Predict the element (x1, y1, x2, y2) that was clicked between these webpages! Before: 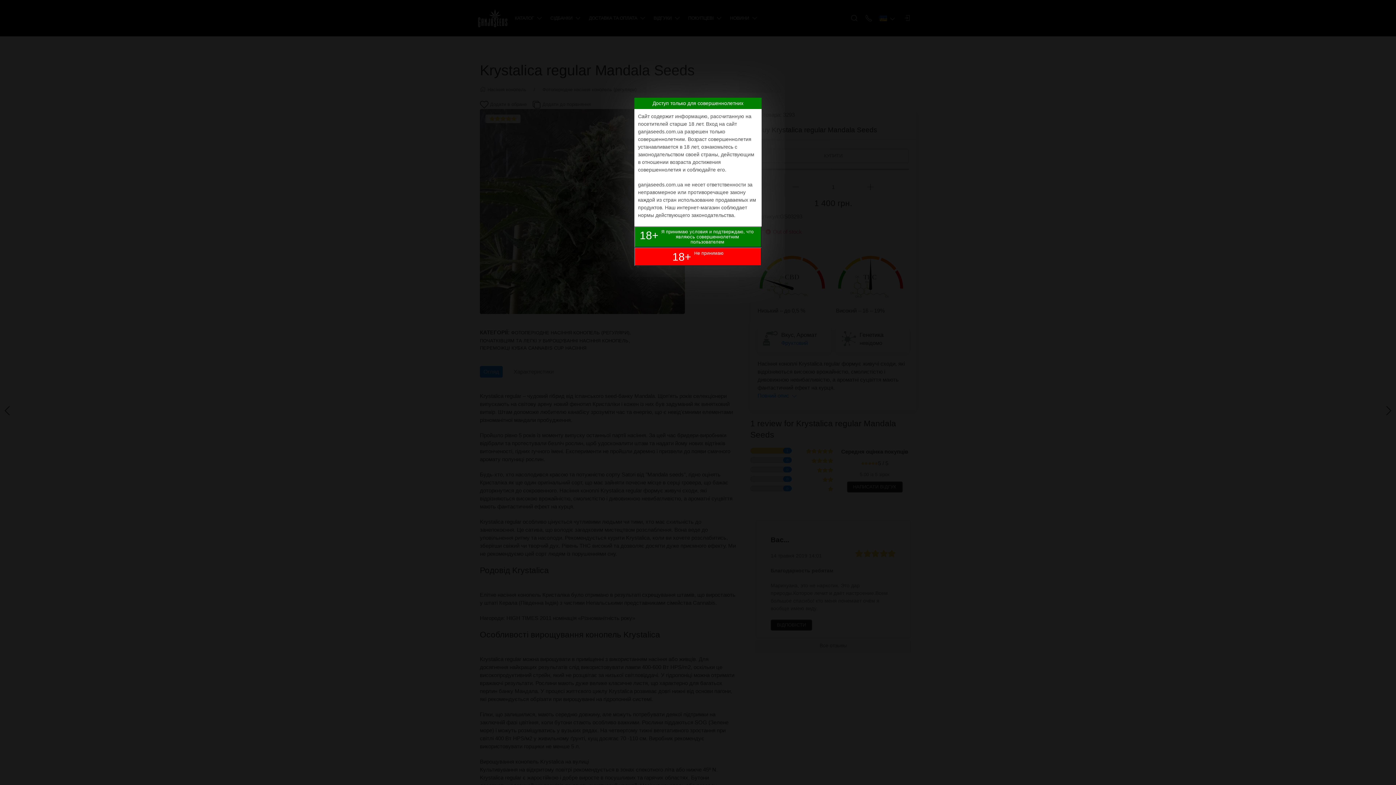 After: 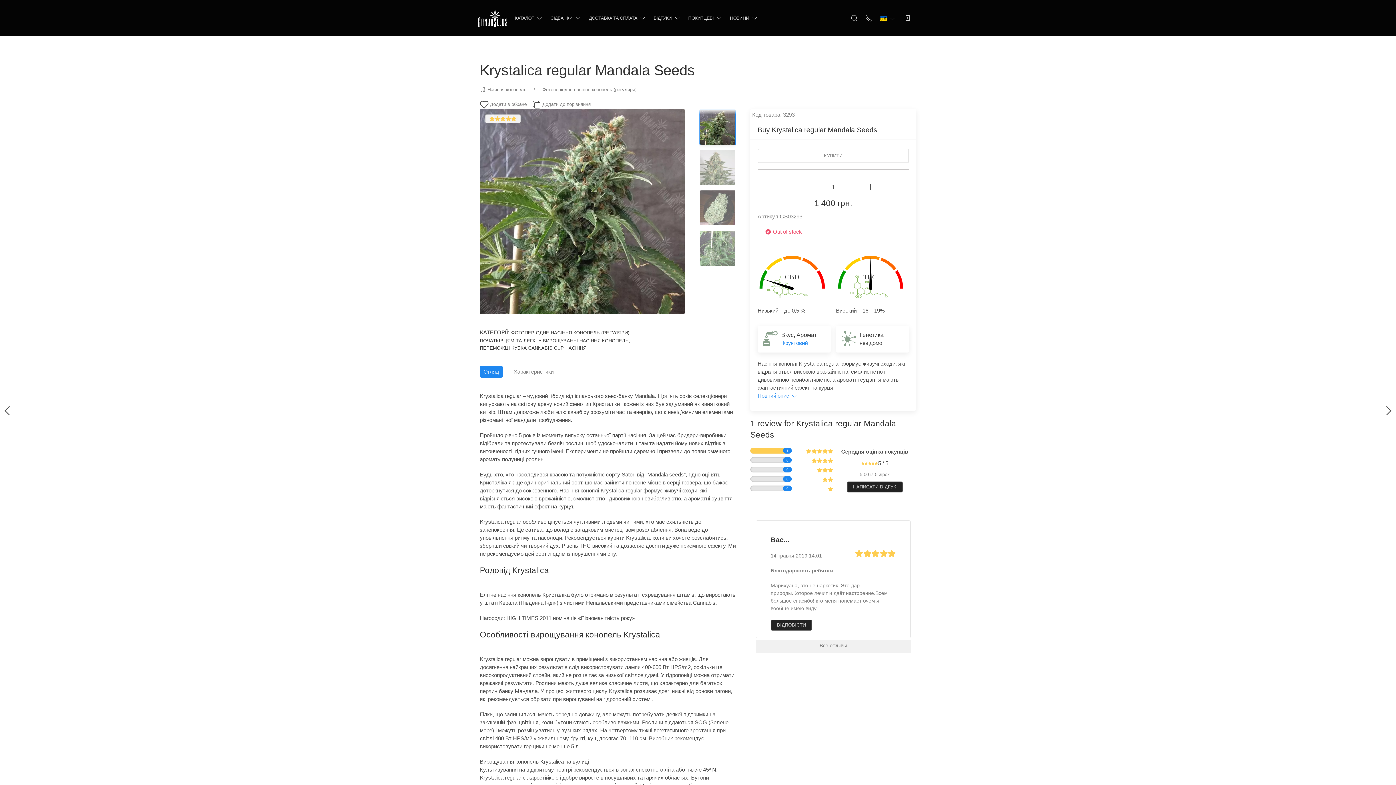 Action: label: 18+
Я принимаю условия и подтверждаю, что являюсь совершеннолетним пользователем bbox: (634, 226, 761, 247)